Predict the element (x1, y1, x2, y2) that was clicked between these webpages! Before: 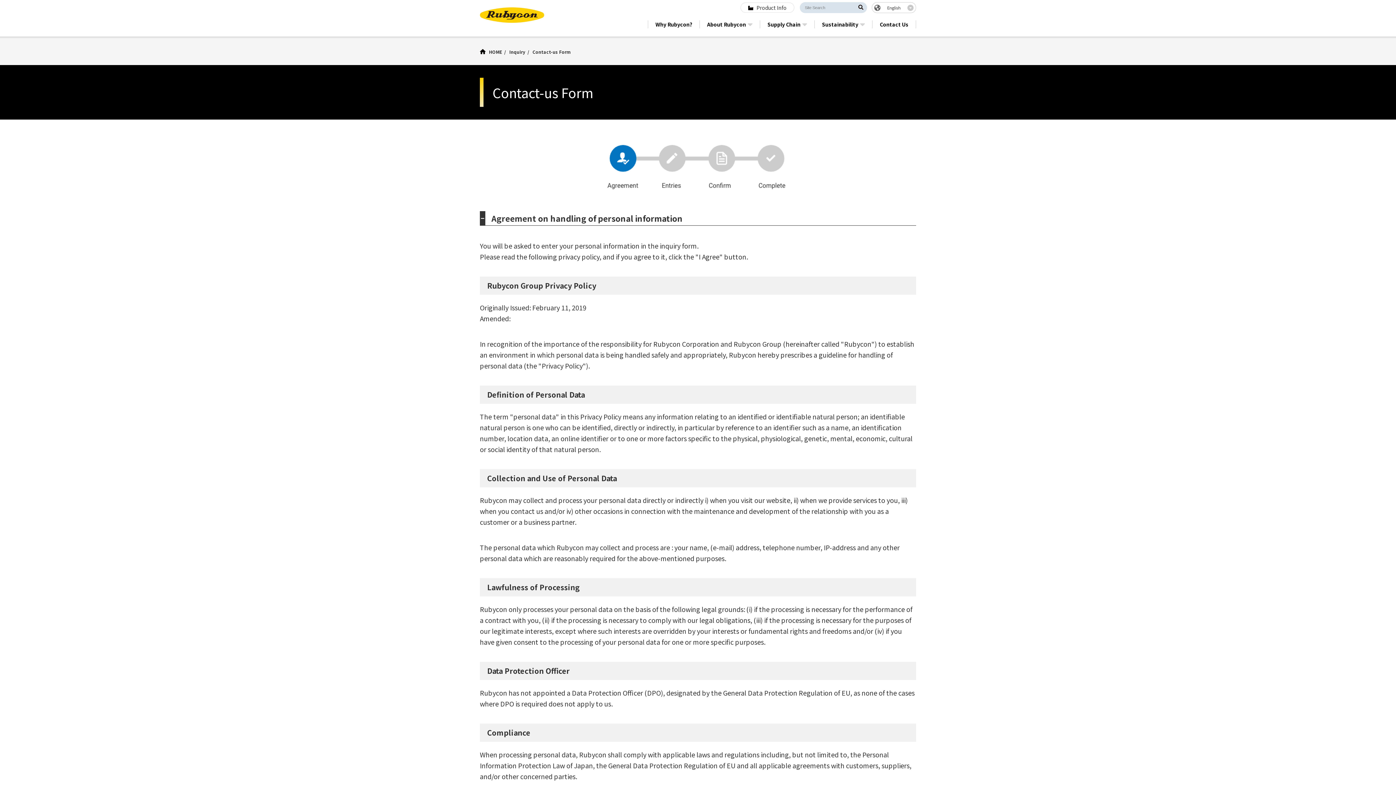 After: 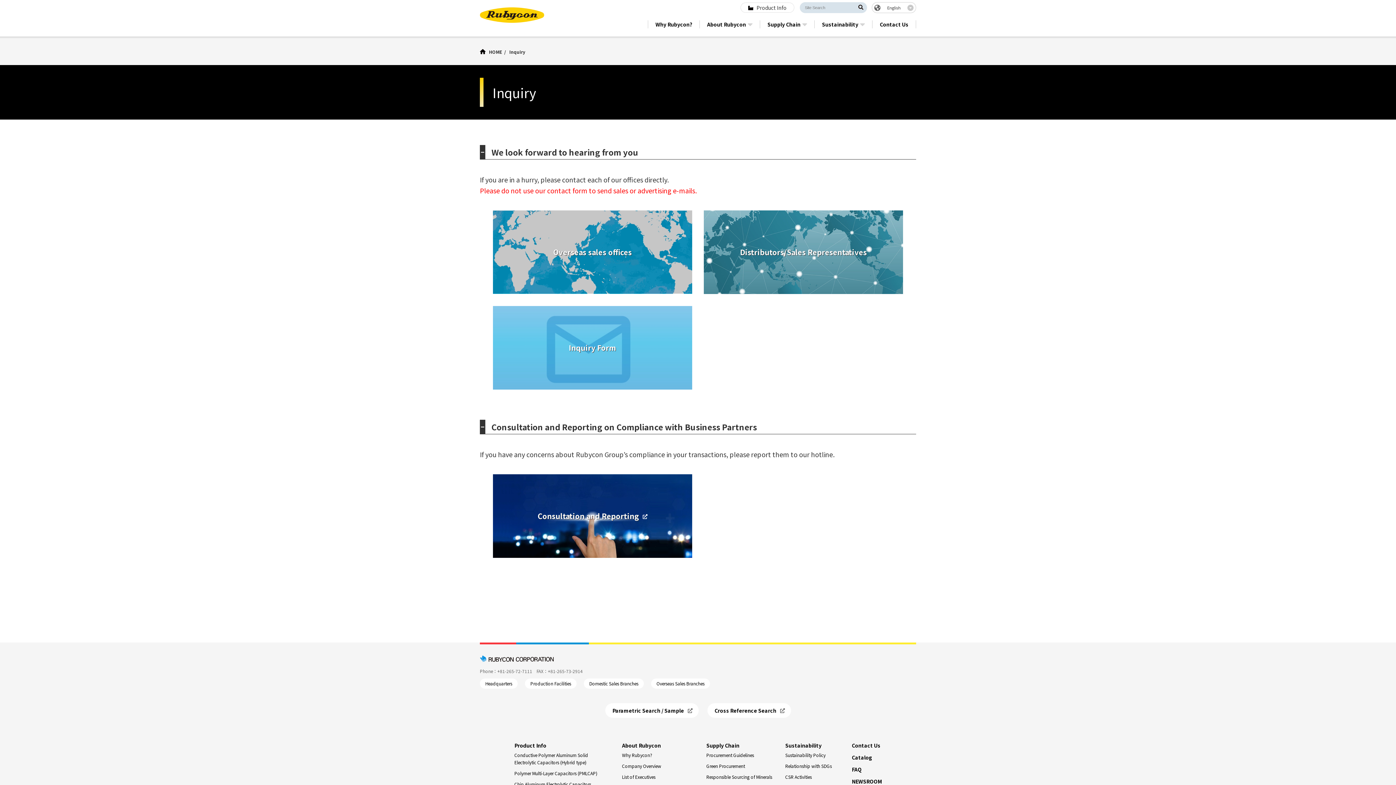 Action: bbox: (872, 20, 916, 28) label: Contact Us